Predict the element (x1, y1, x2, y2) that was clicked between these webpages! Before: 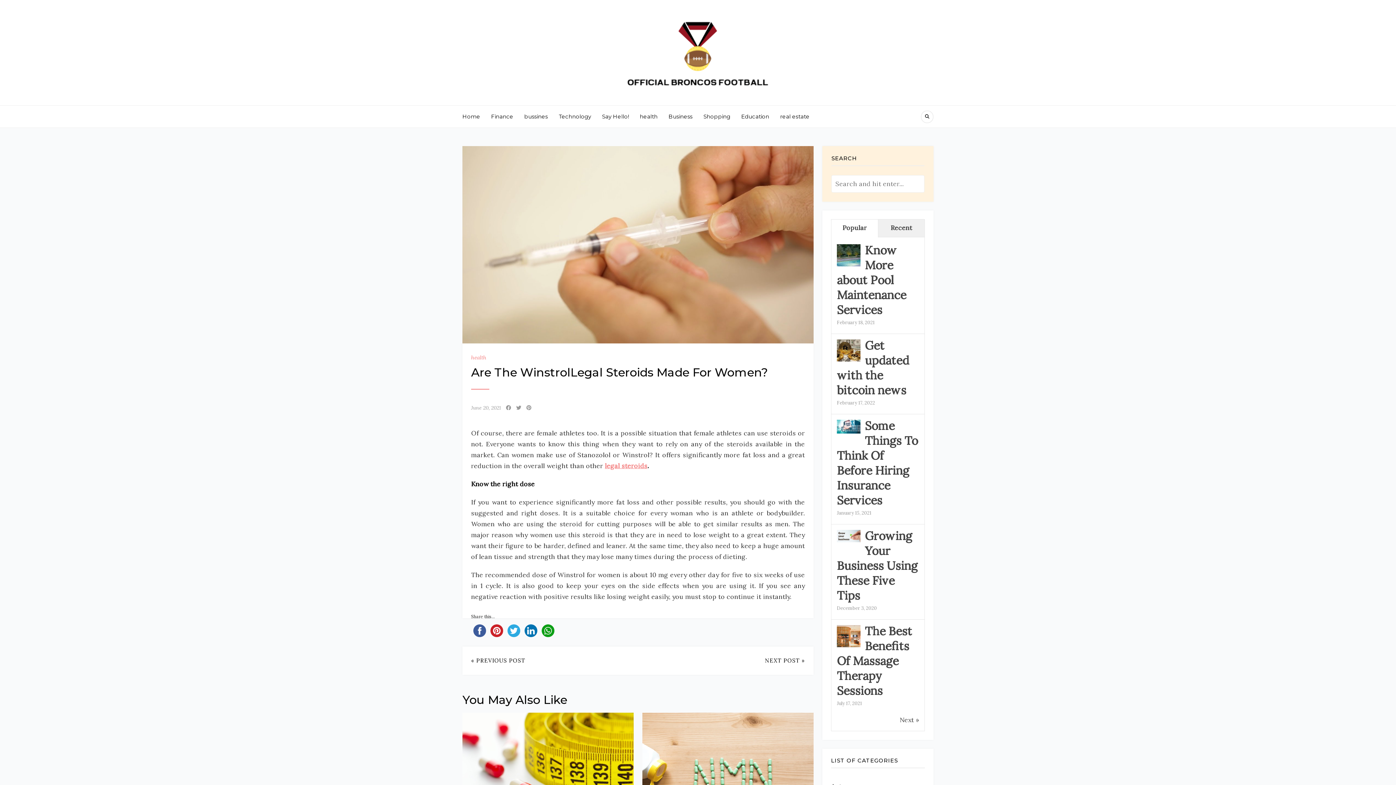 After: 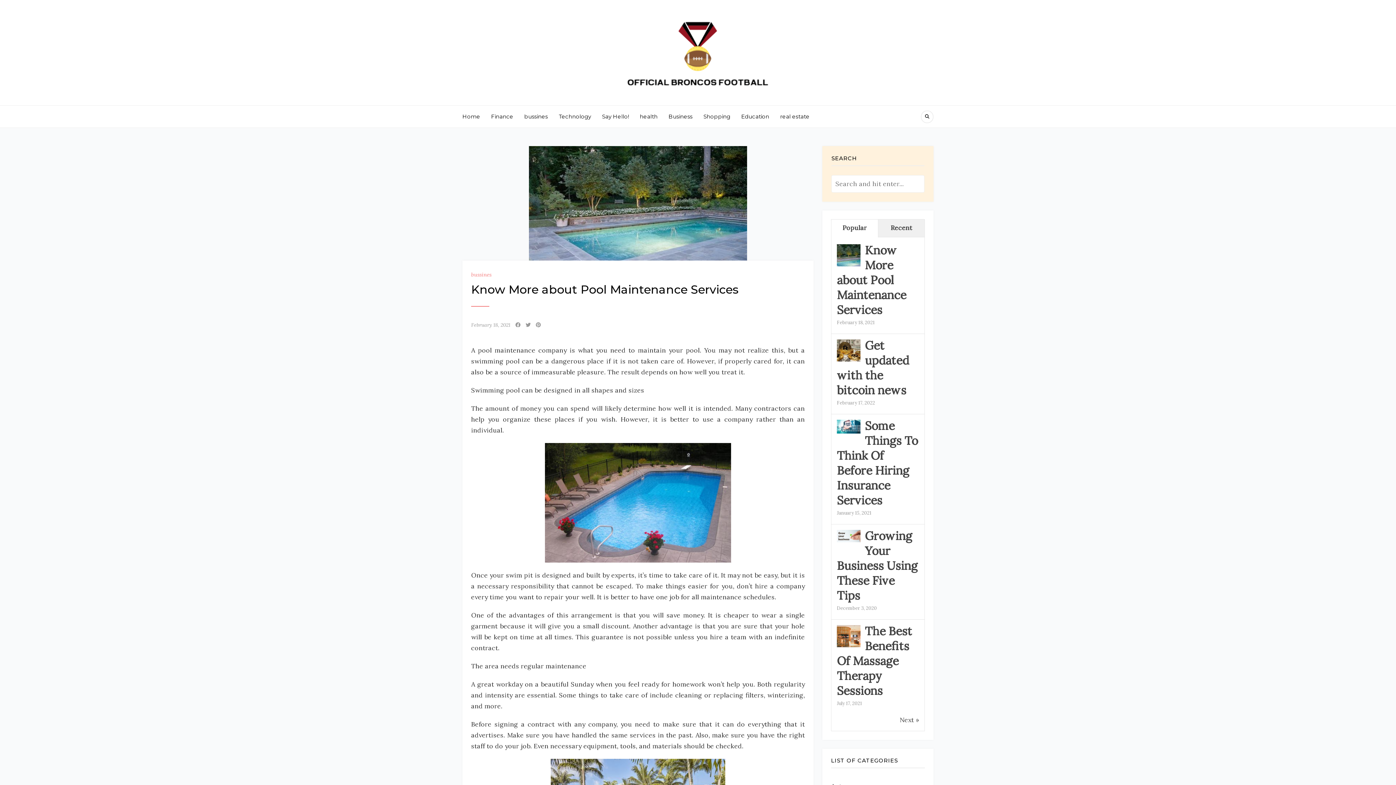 Action: label: Know More about Pool Maintenance Services bbox: (837, 242, 906, 317)